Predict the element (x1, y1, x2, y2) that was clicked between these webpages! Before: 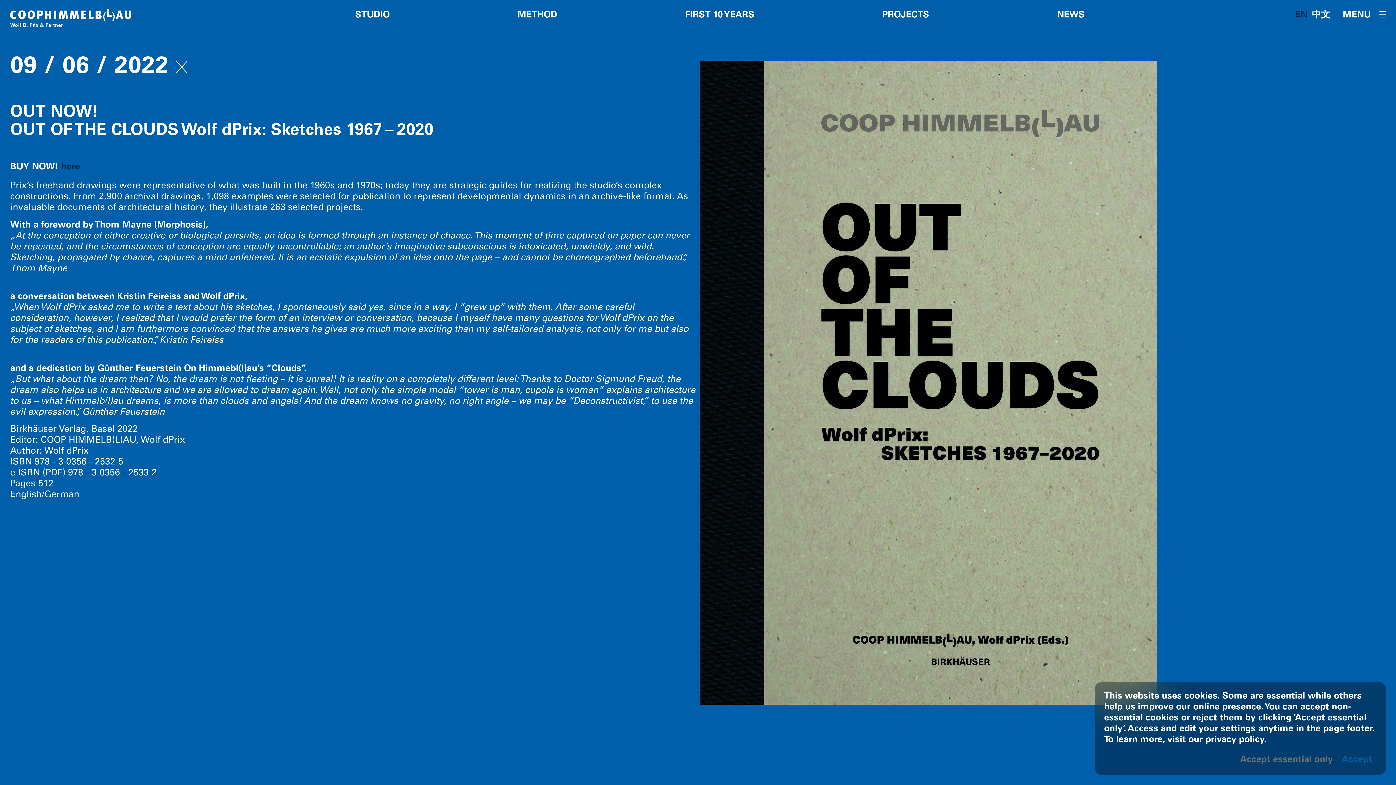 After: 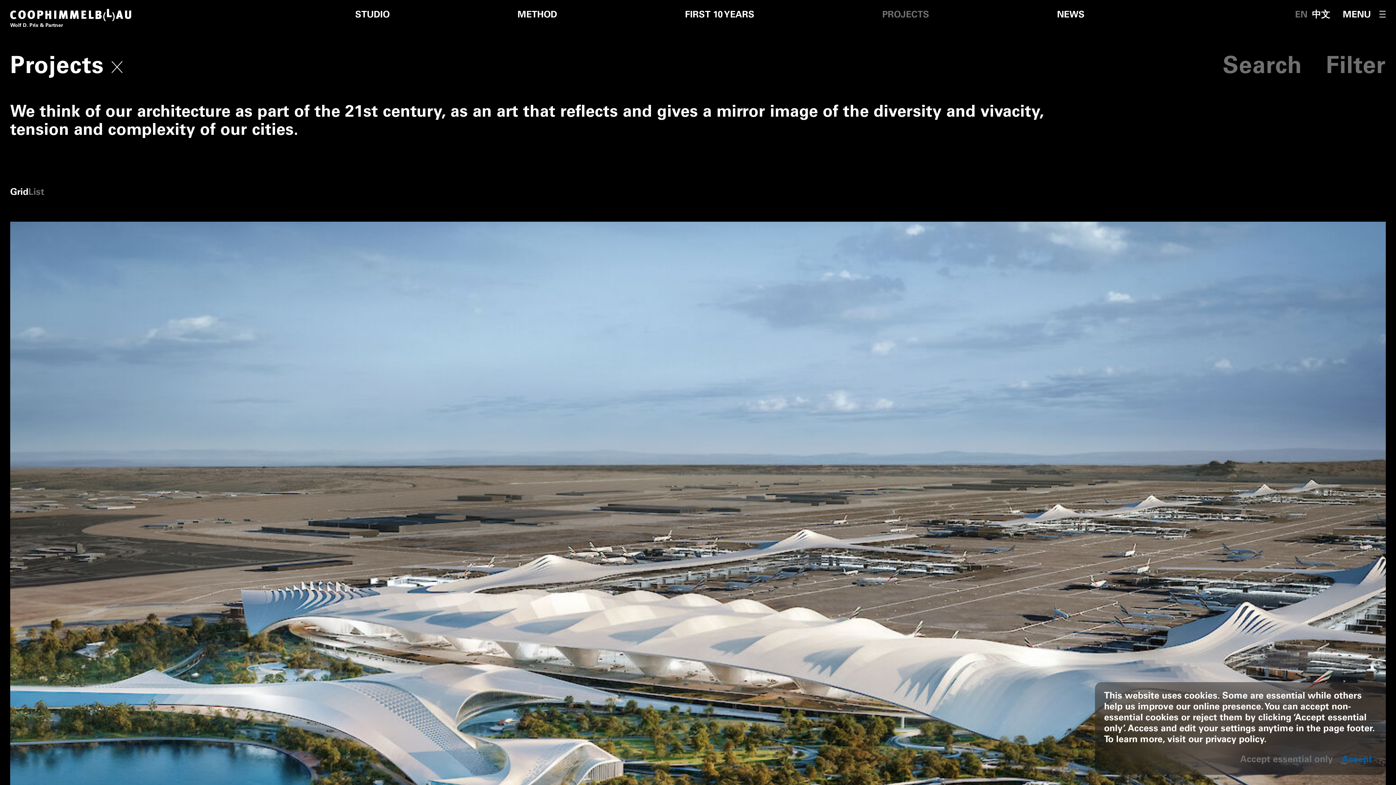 Action: bbox: (882, 10, 929, 20) label: PROJECTS